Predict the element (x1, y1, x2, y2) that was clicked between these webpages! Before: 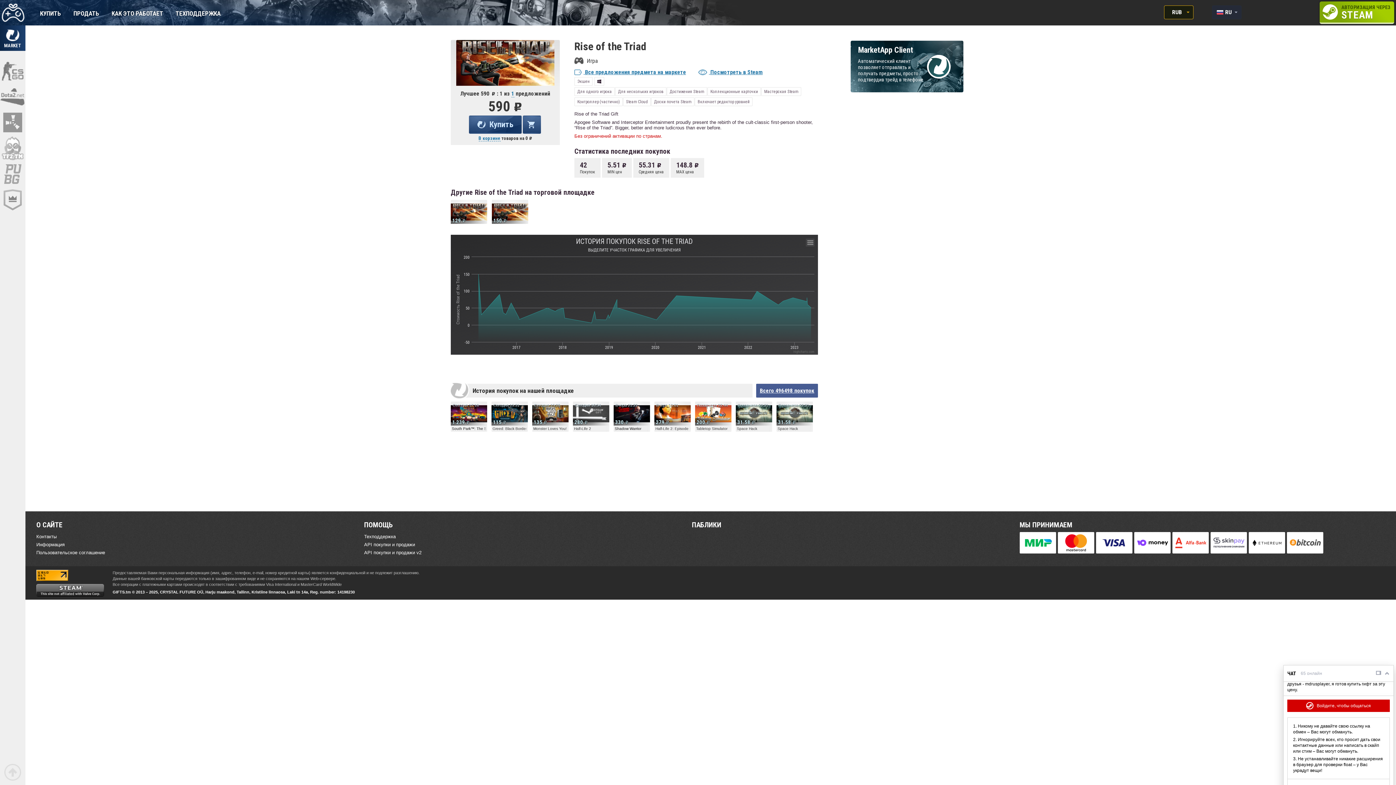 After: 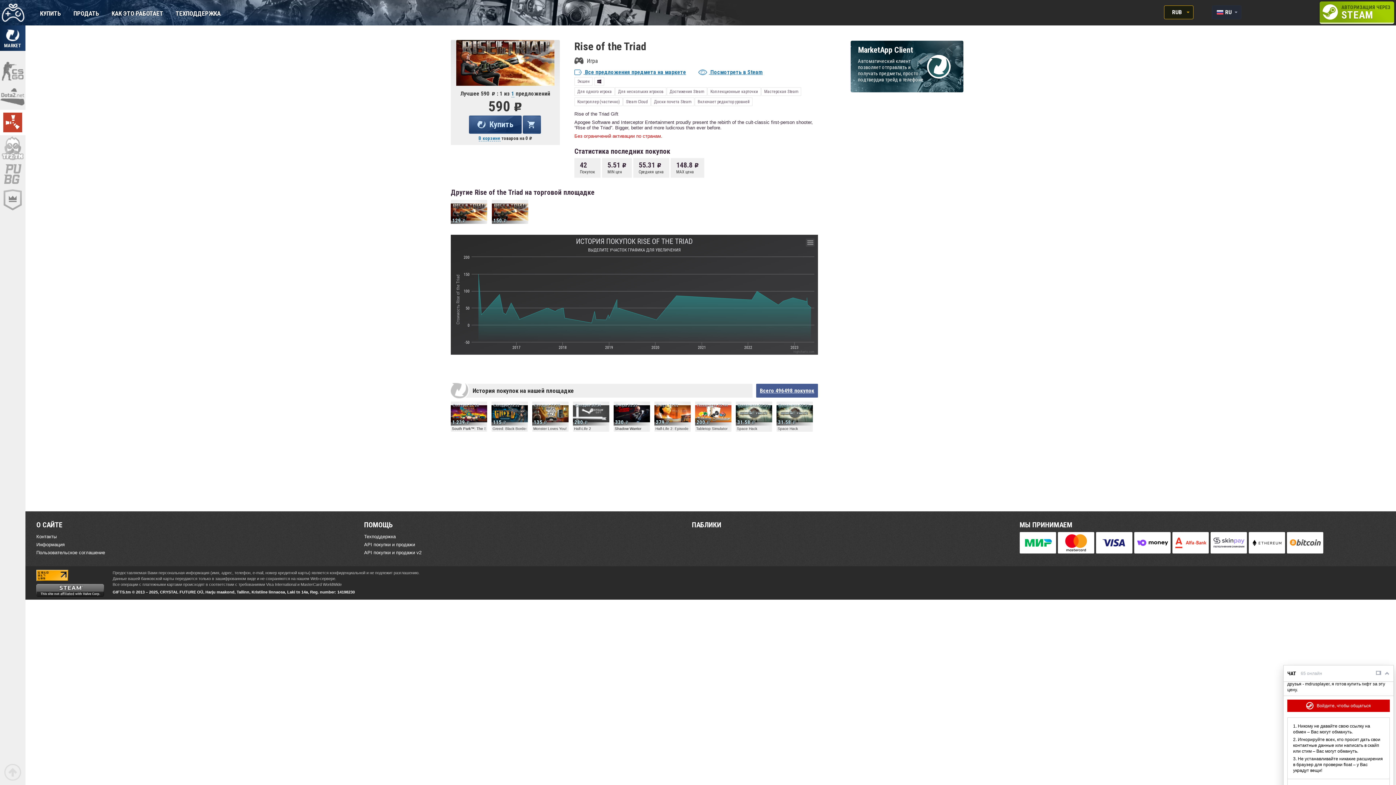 Action: bbox: (0, 109, 25, 135)